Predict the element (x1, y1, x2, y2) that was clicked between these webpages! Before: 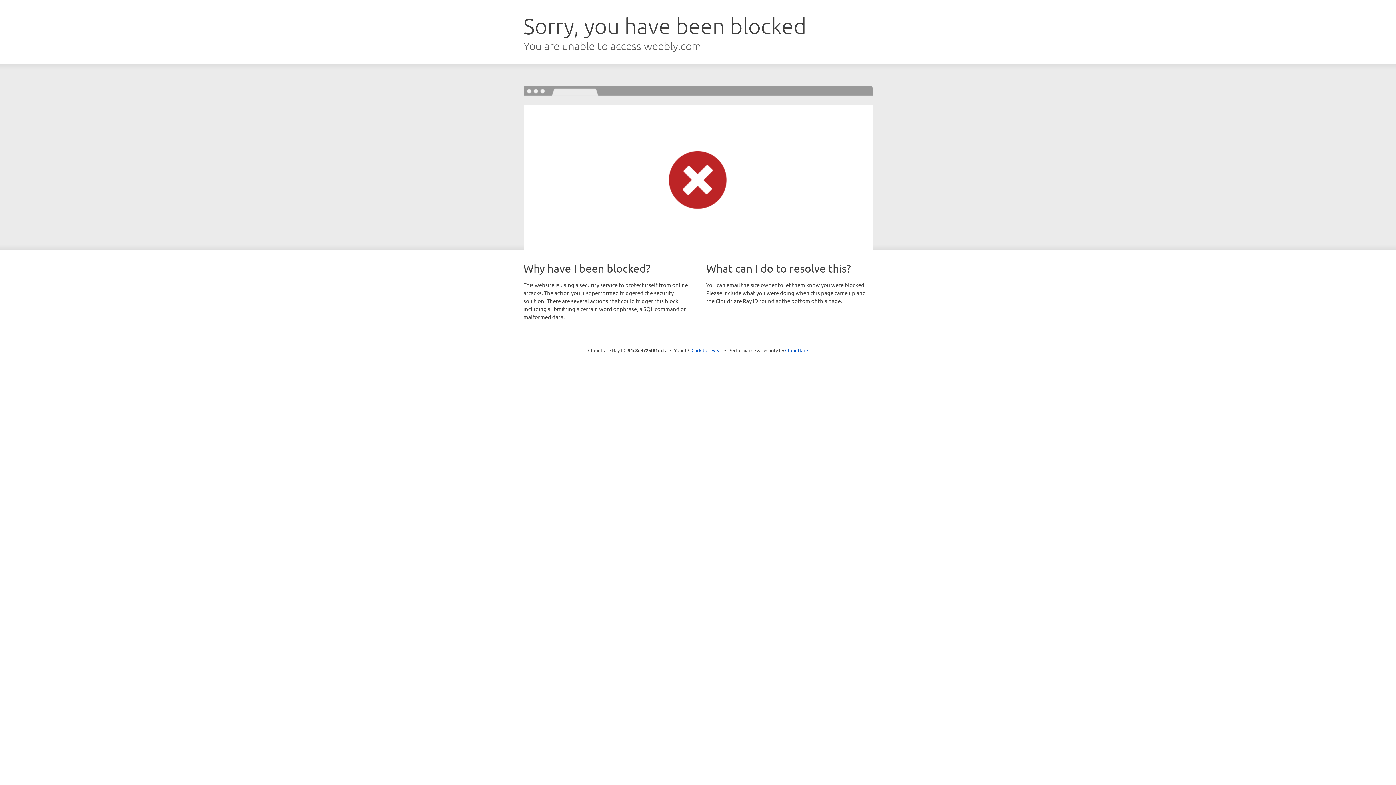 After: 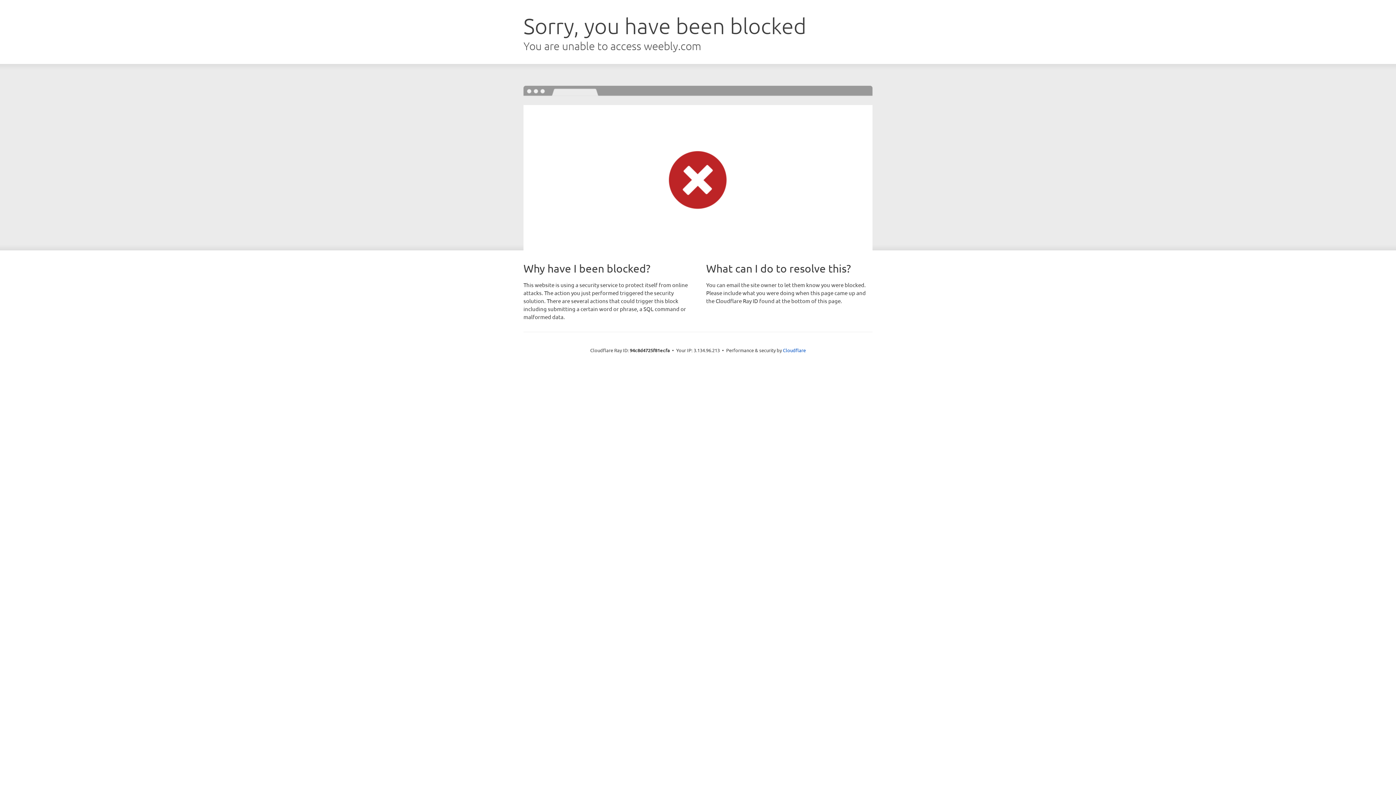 Action: label: Click to reveal bbox: (691, 346, 722, 353)